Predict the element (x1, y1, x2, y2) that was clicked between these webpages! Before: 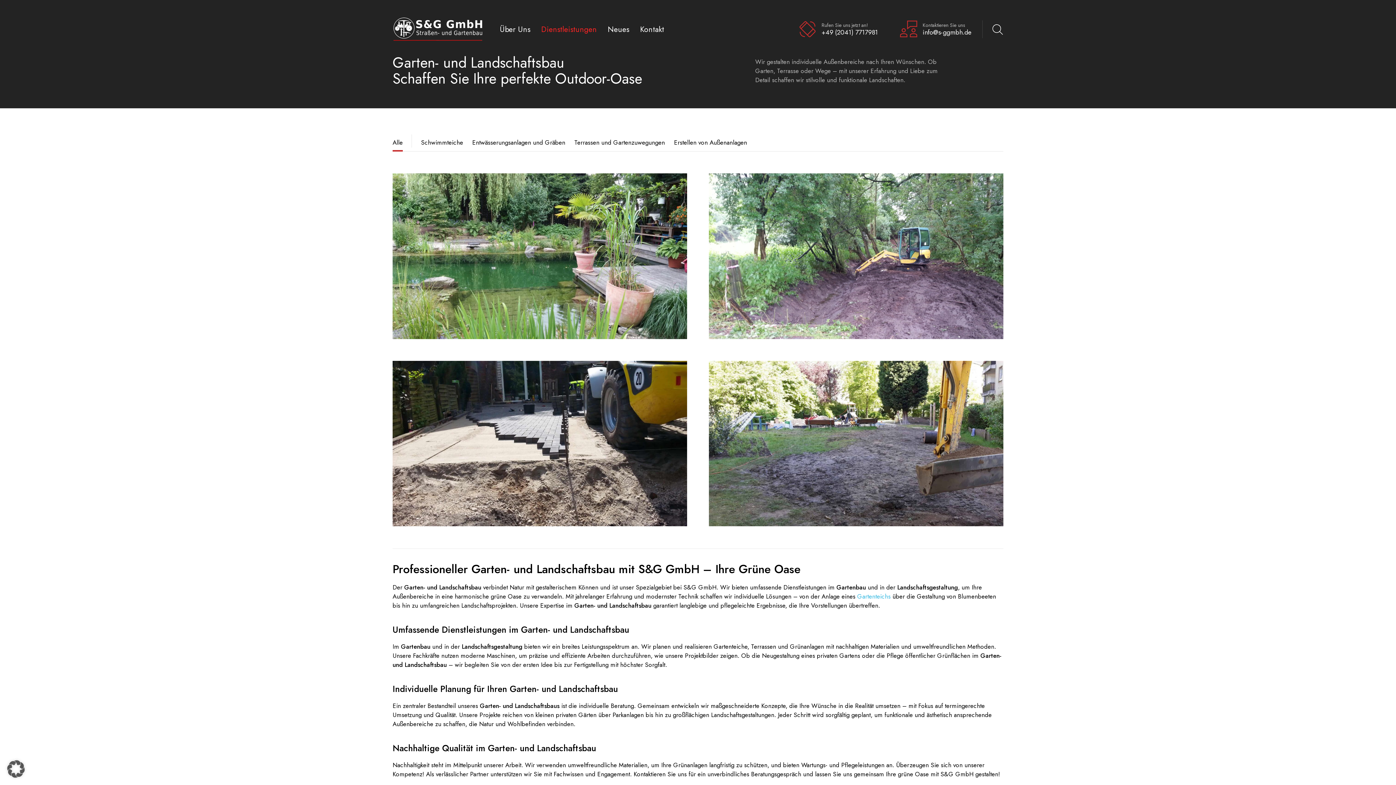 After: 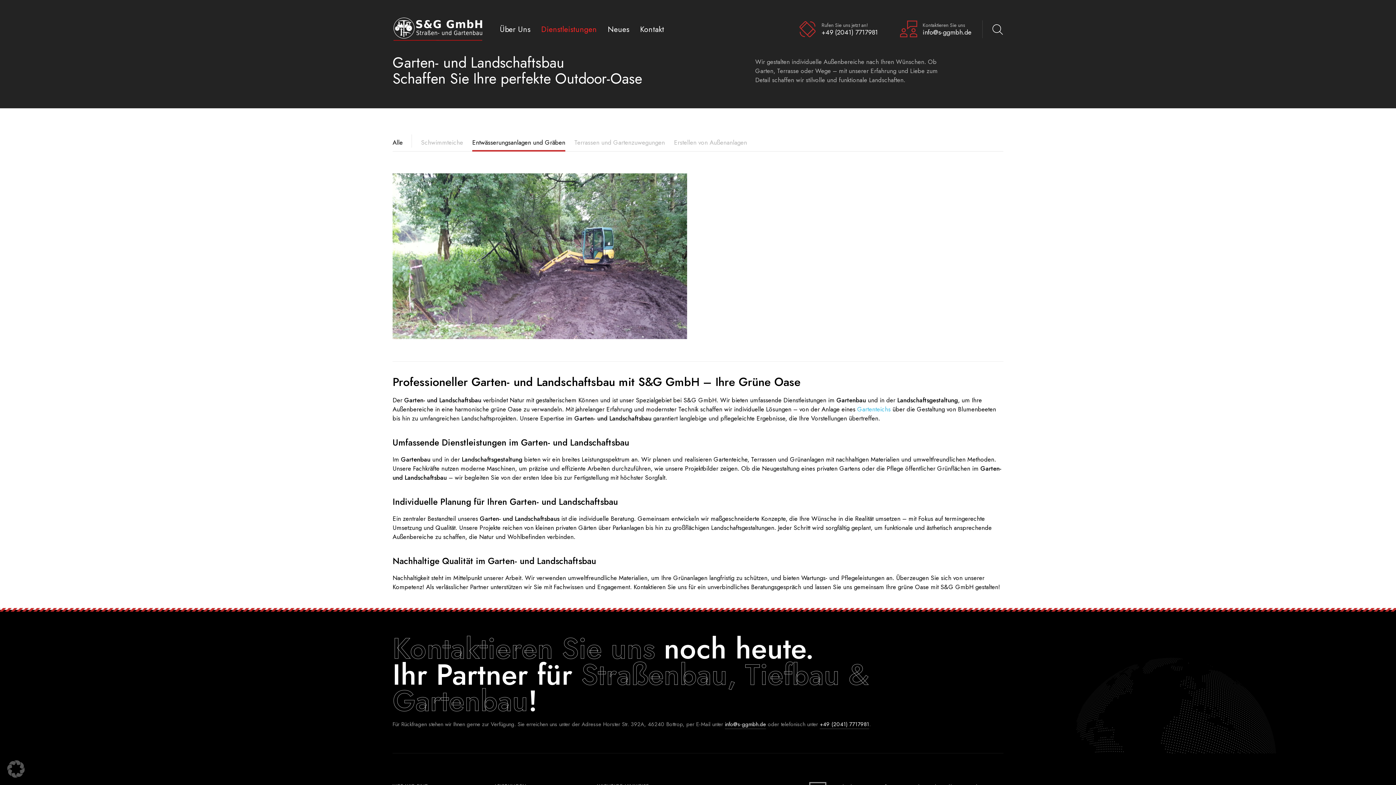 Action: bbox: (472, 137, 565, 147) label: Entwässerungsanlagen und Gräben